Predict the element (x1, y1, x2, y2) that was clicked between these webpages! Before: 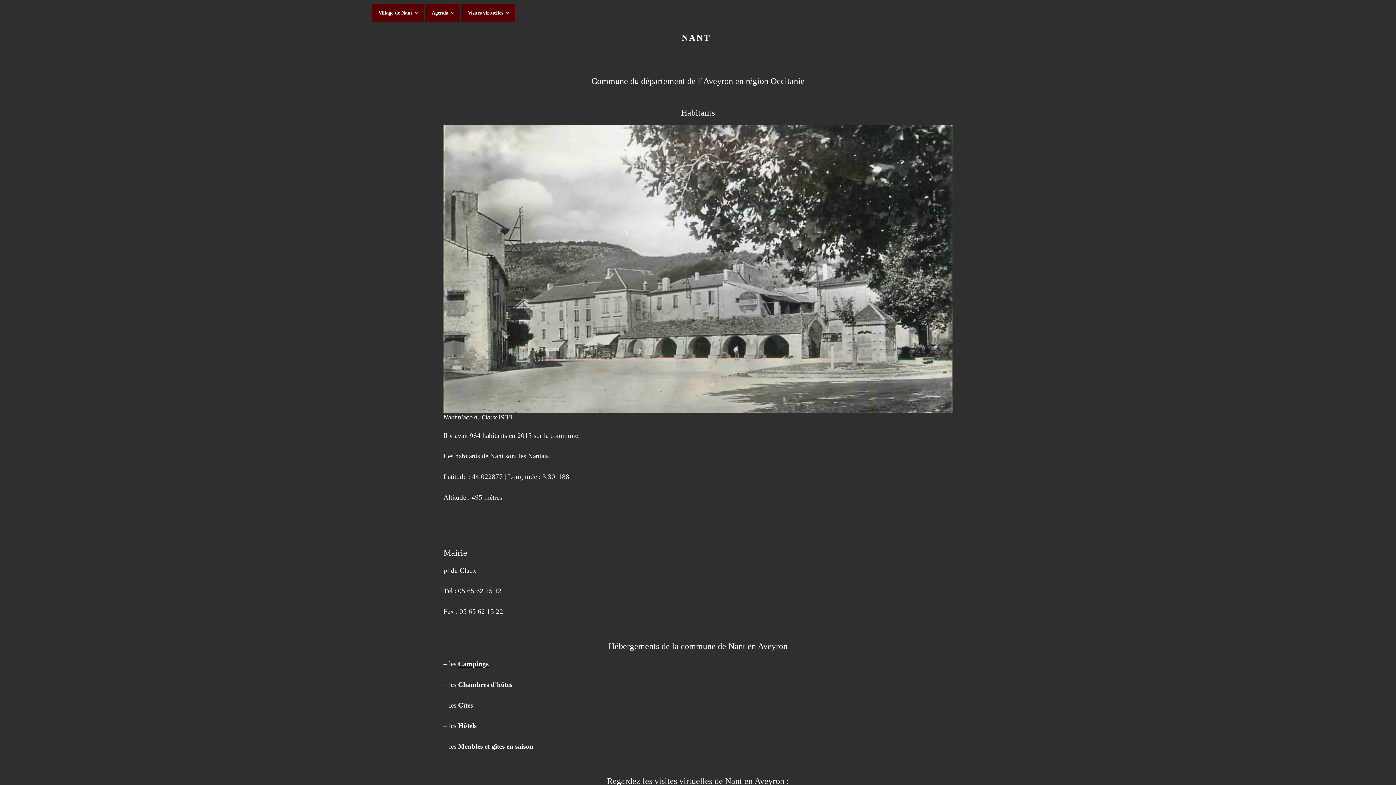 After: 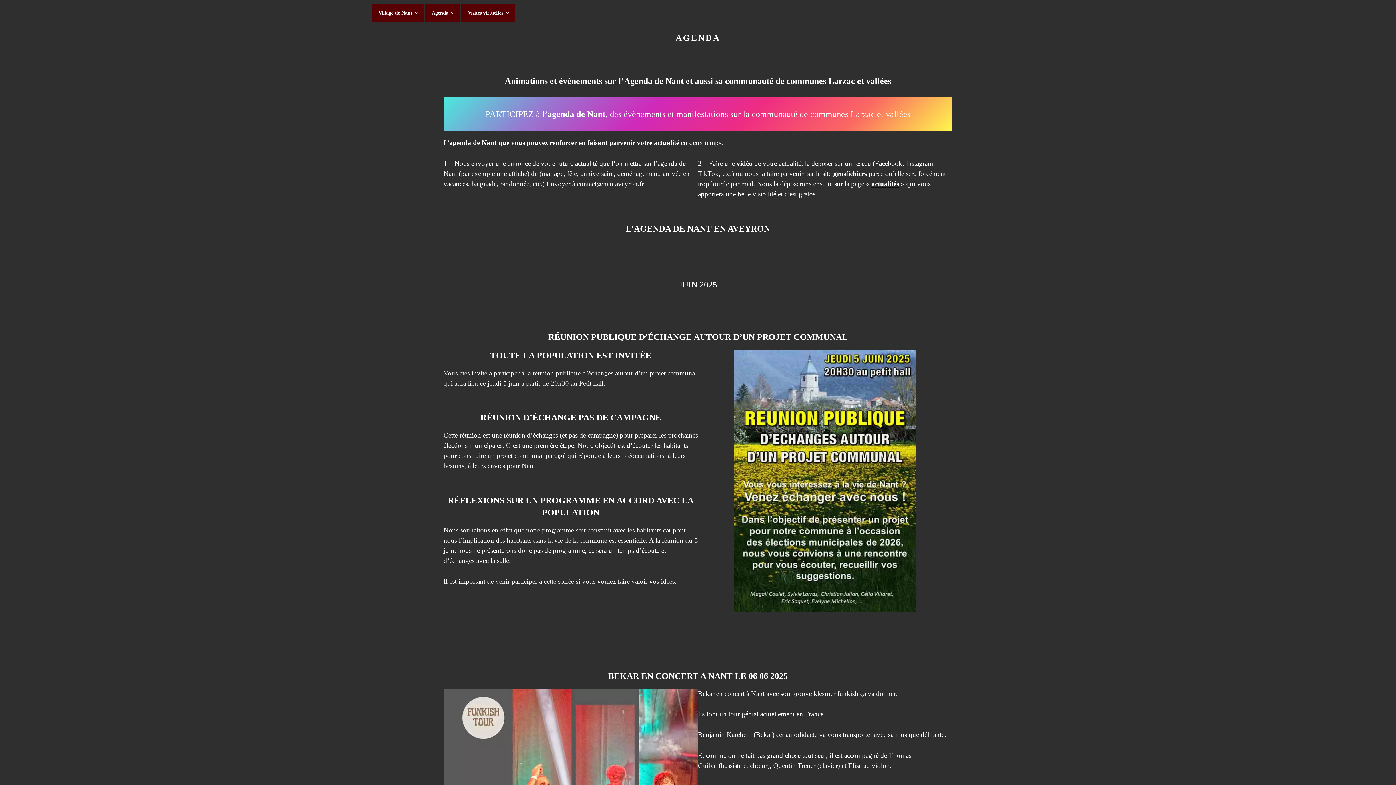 Action: label: Agenda bbox: (425, 3, 460, 21)